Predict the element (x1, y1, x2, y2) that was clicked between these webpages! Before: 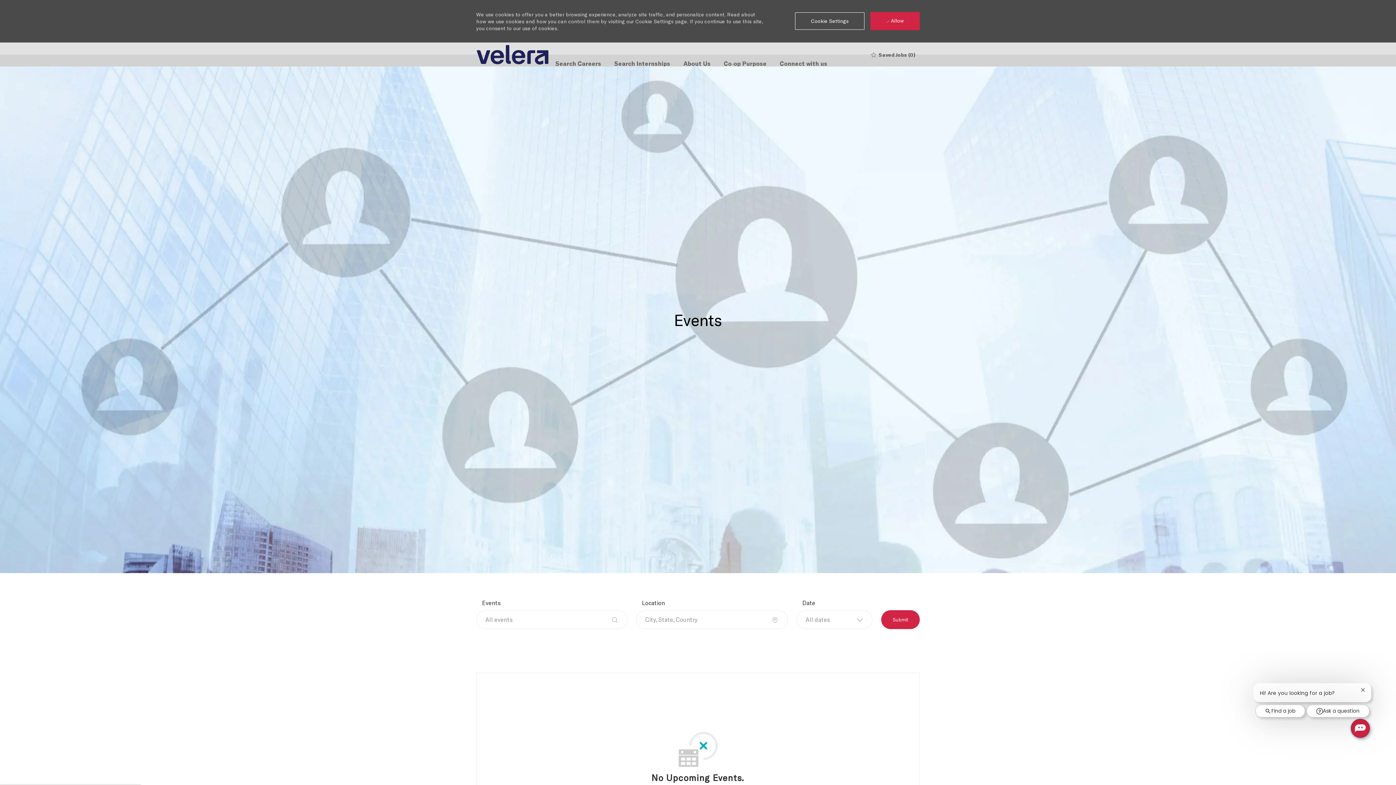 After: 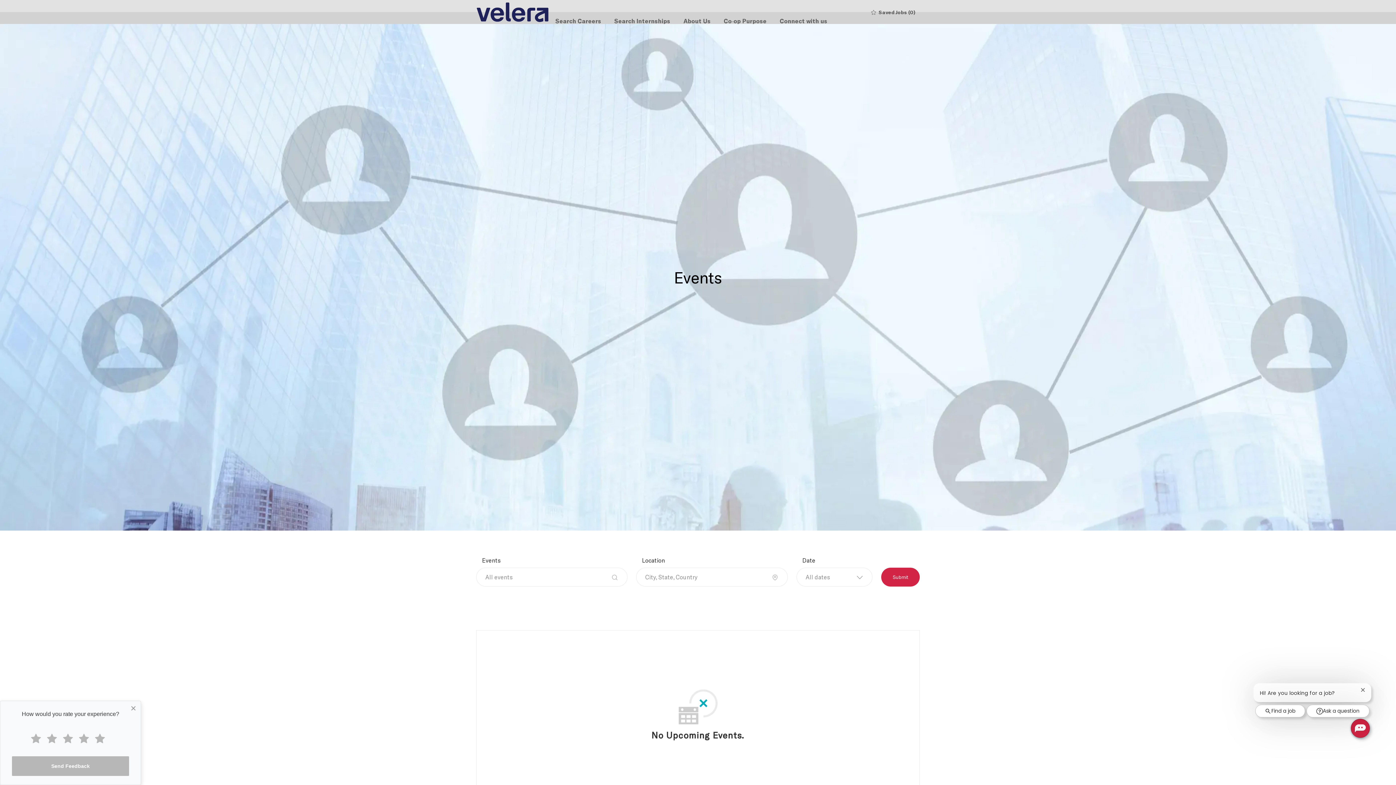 Action: bbox: (870, 12, 920, 30) label:  Allow